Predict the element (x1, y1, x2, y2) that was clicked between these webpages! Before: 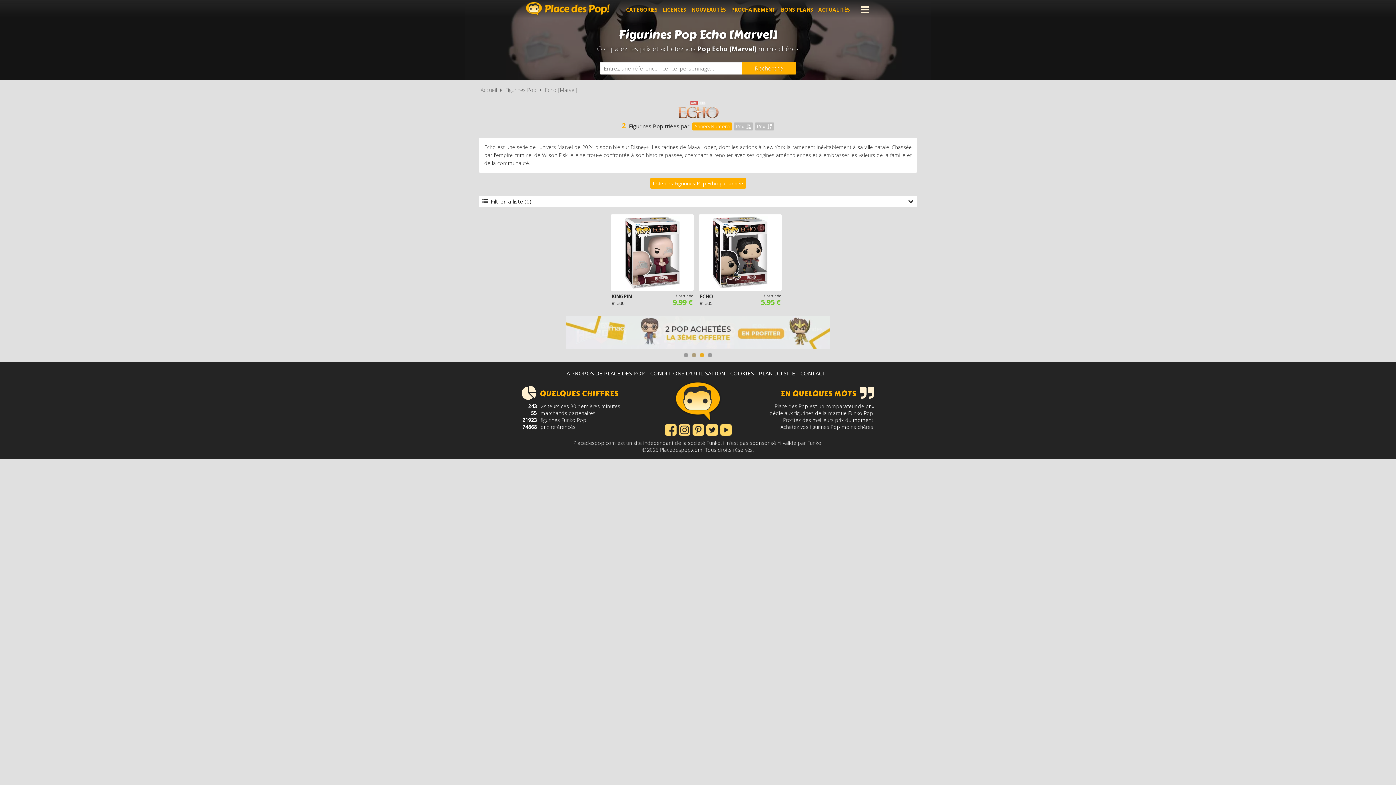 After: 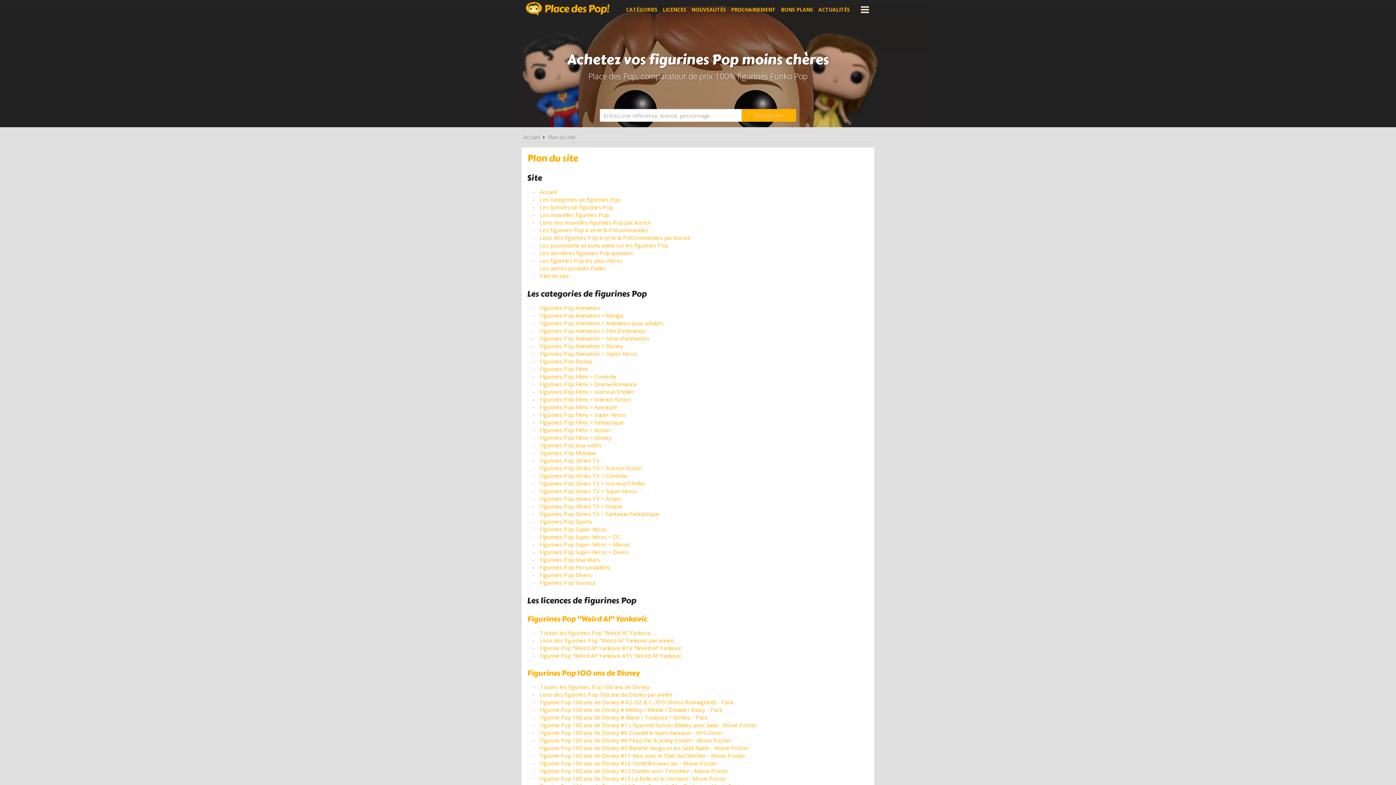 Action: label: PLAN DU SITE bbox: (759, 369, 795, 377)